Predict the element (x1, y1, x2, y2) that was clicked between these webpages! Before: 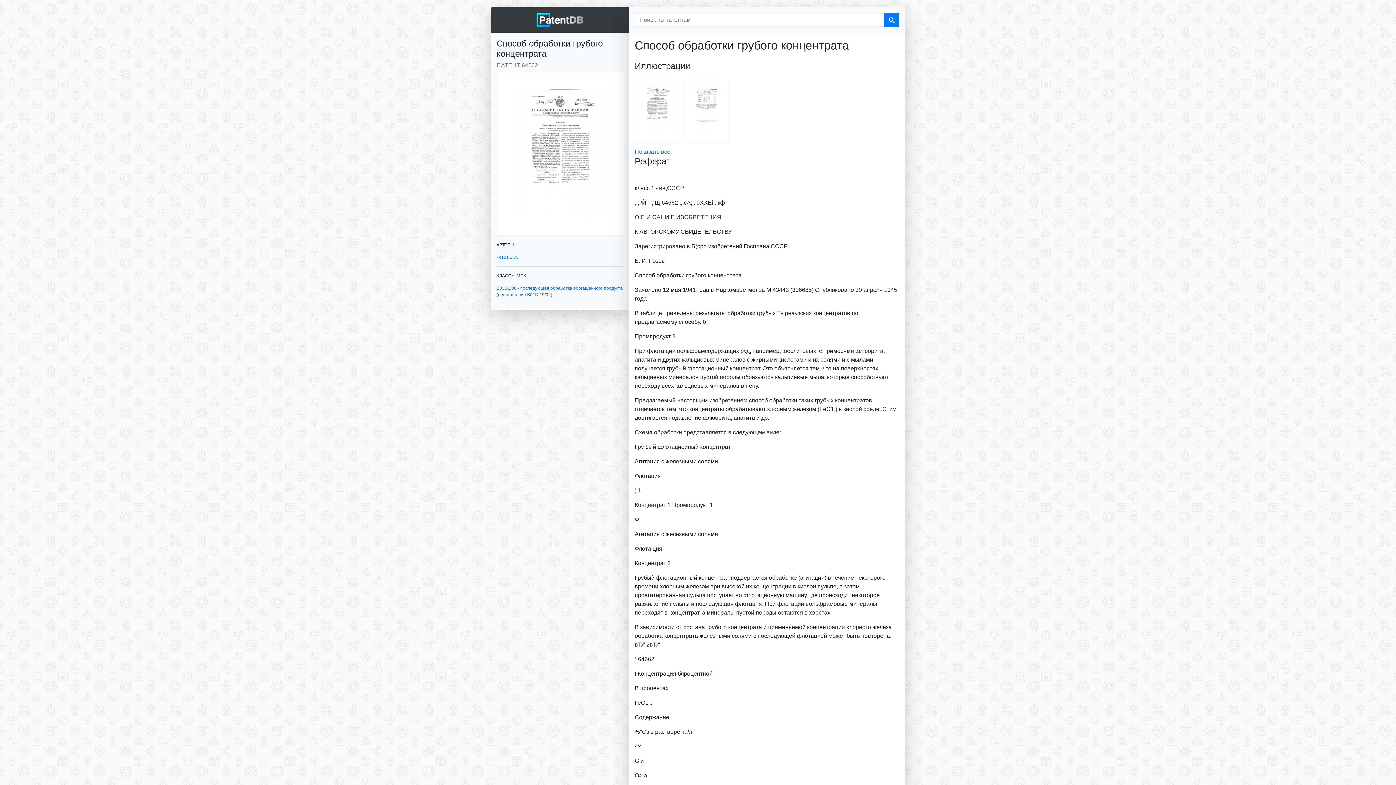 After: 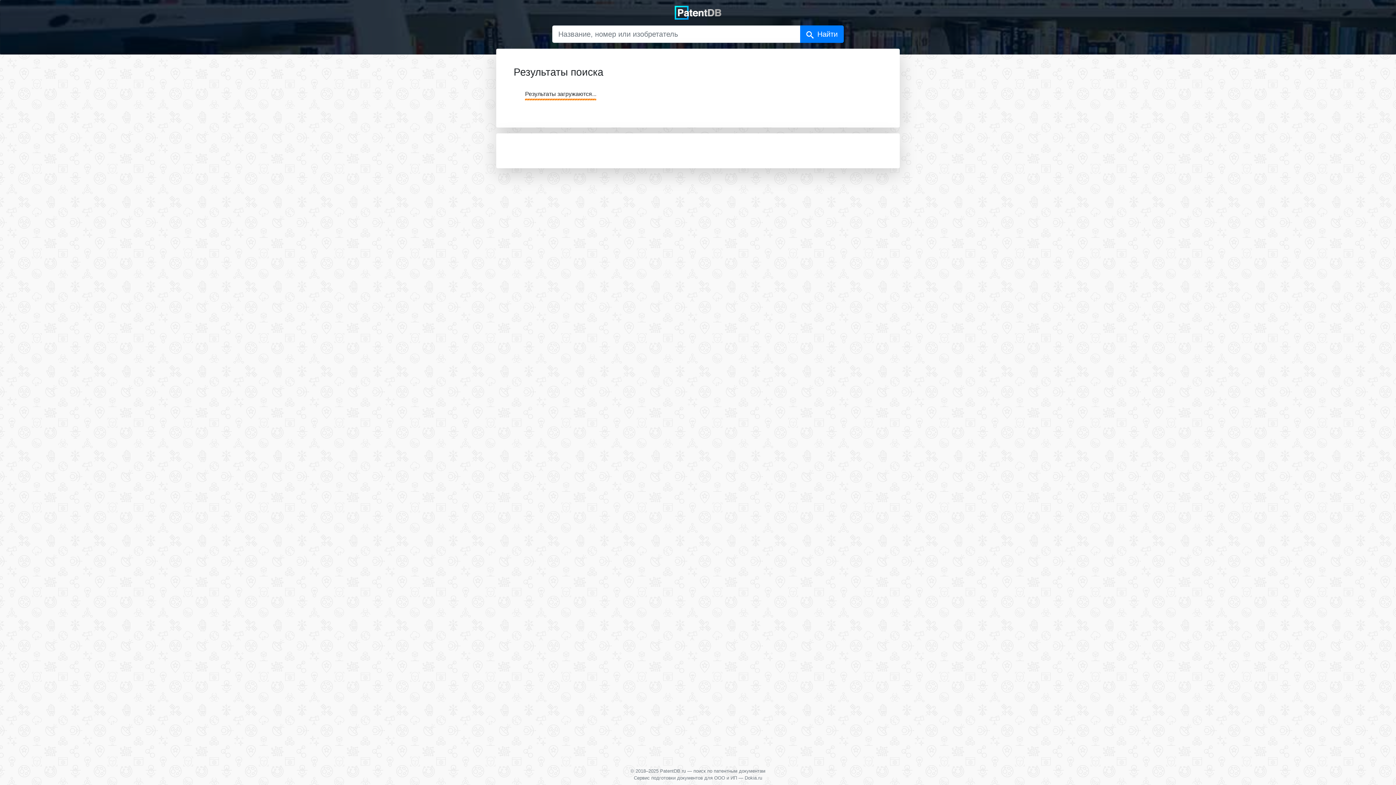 Action: bbox: (884, 13, 899, 26)